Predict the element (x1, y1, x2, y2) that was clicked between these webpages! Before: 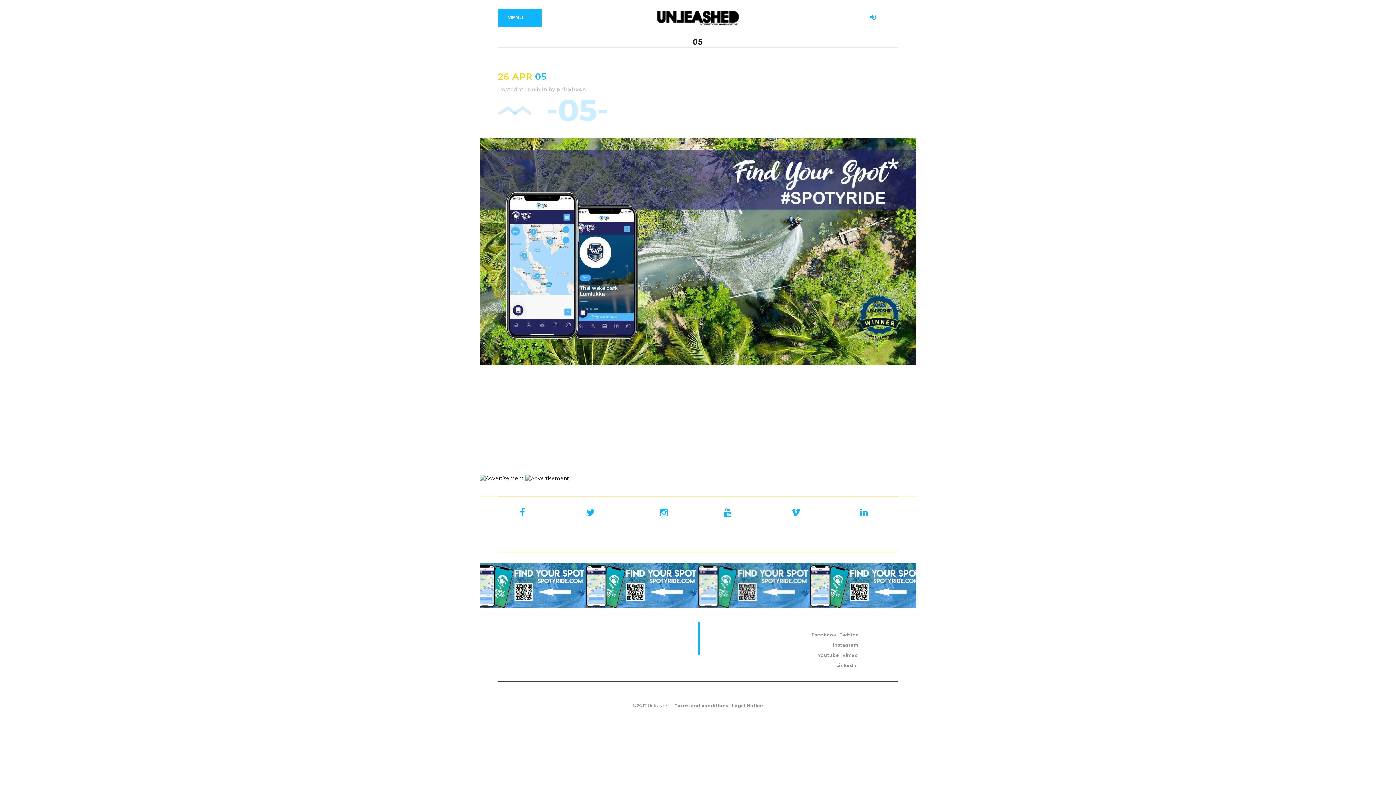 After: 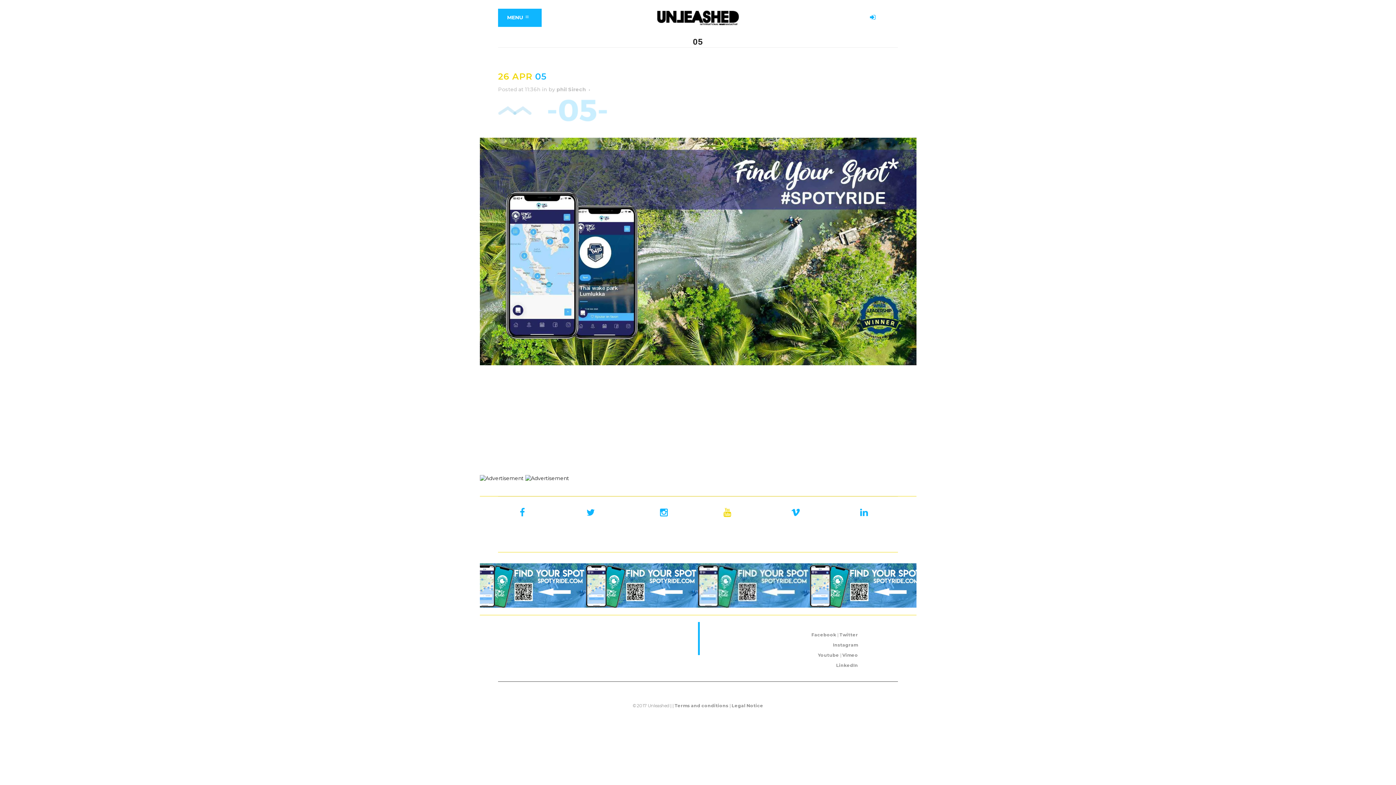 Action: bbox: (723, 509, 741, 516)